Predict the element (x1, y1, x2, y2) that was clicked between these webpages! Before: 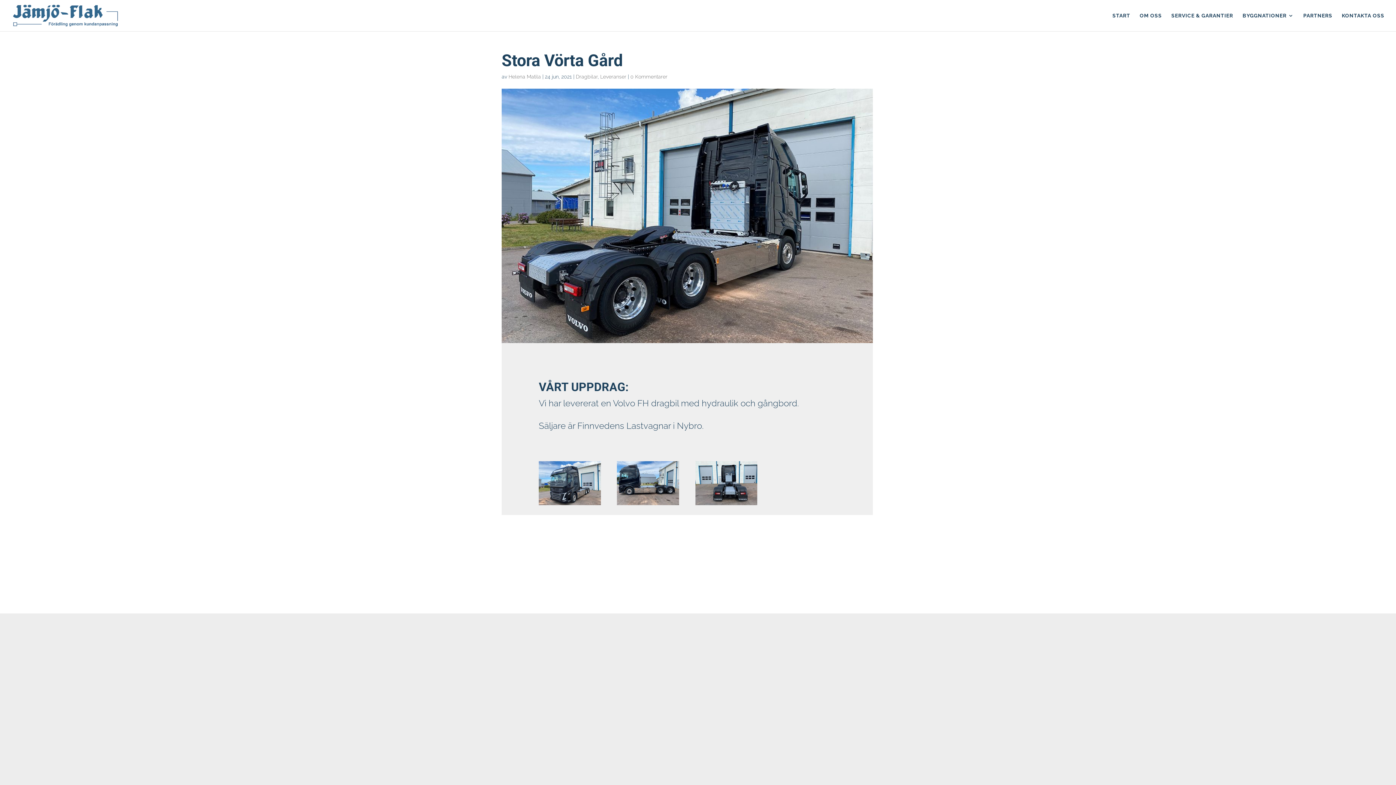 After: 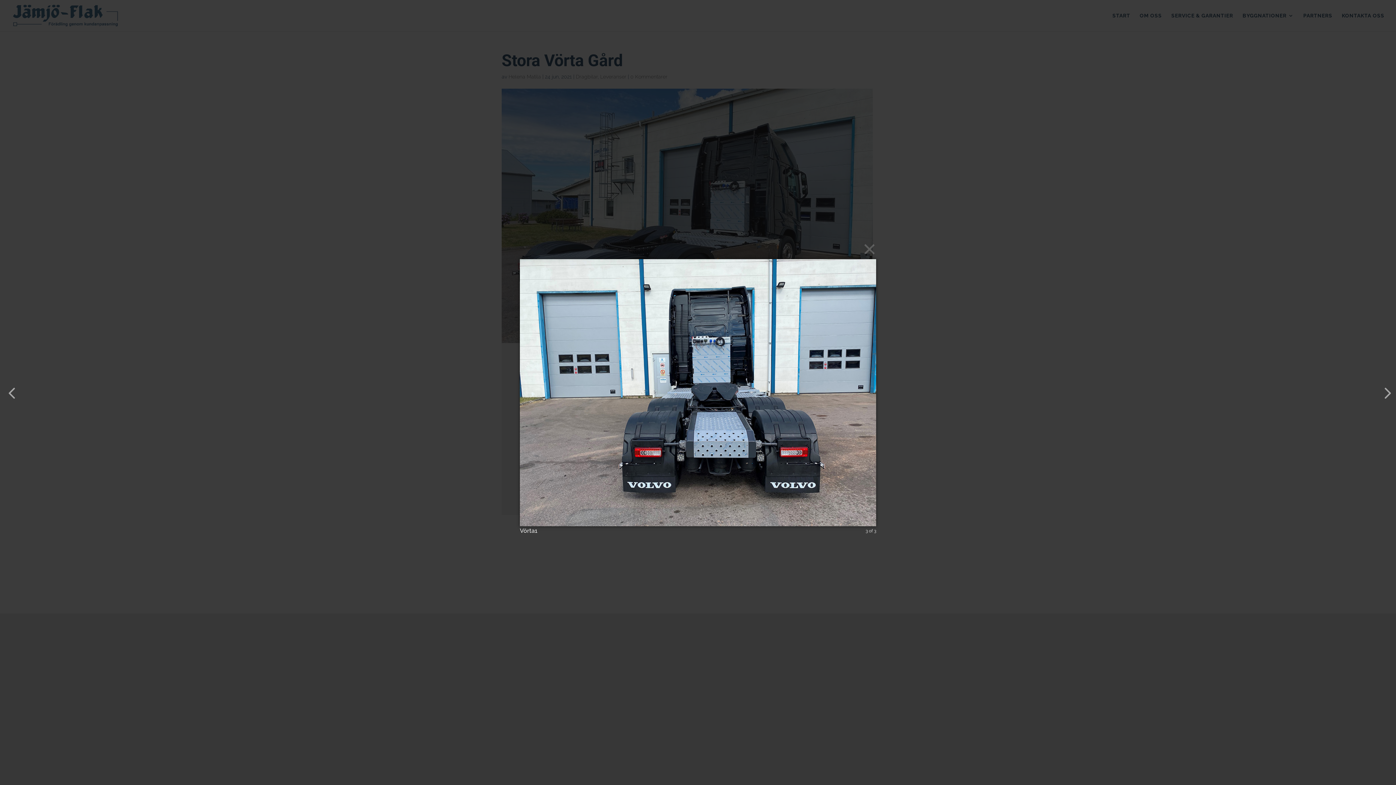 Action: bbox: (695, 501, 757, 508)